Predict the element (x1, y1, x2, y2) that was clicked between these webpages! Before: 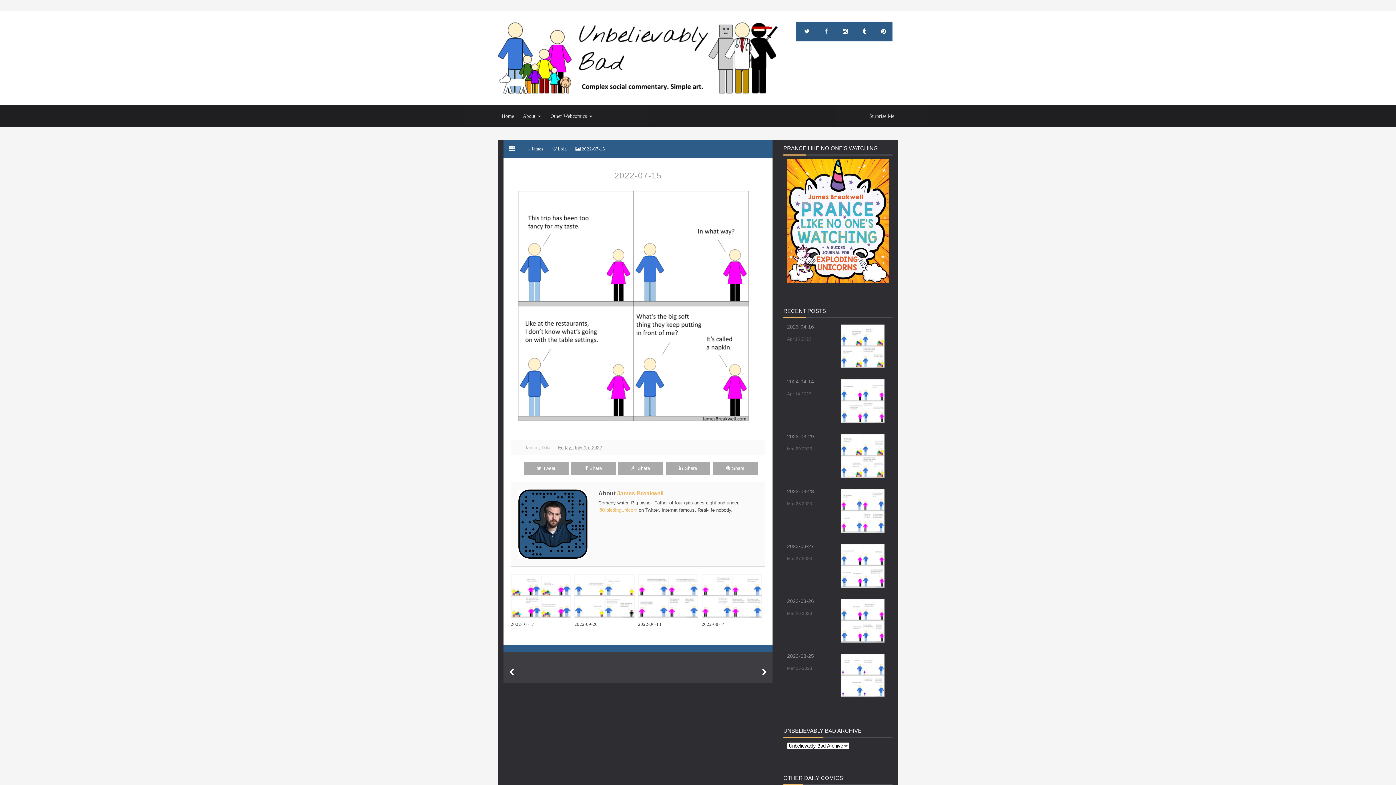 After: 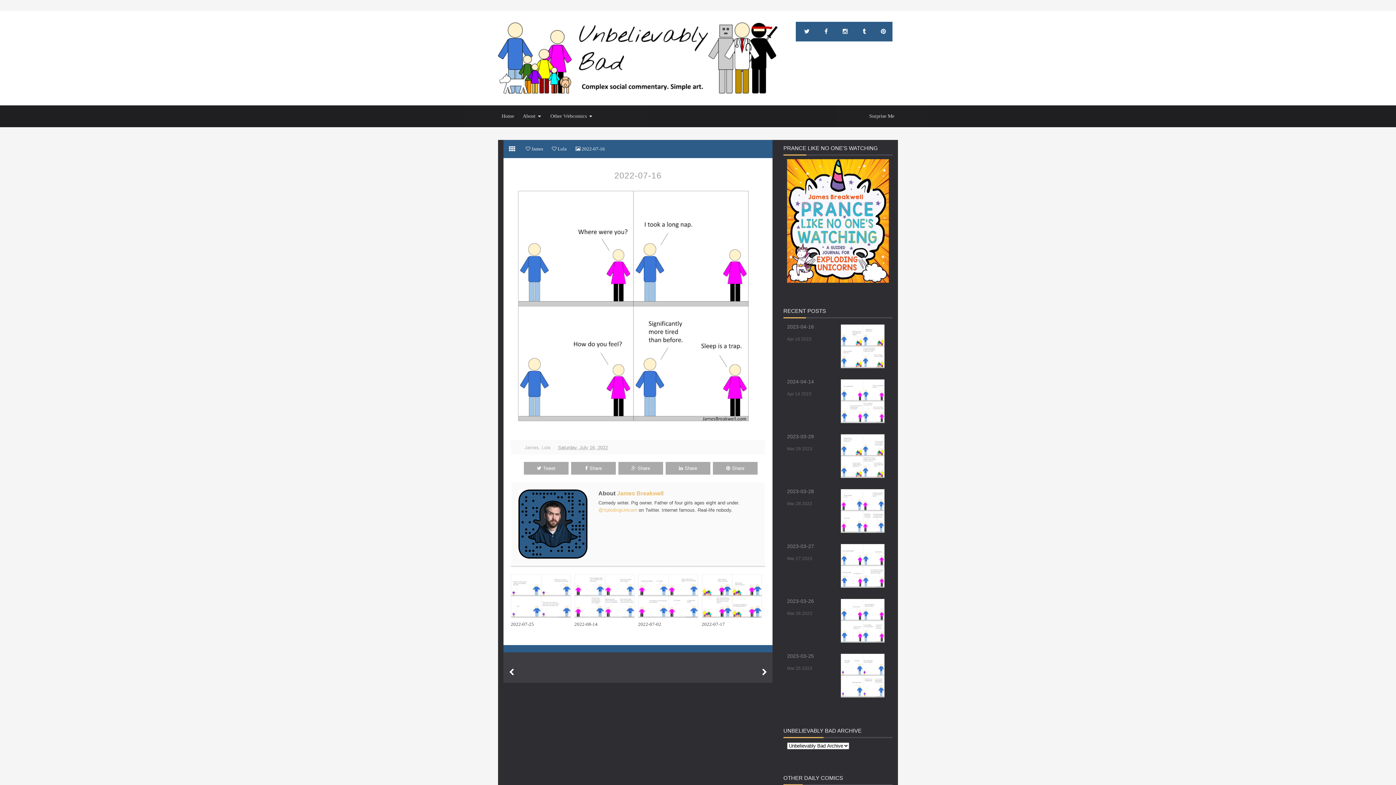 Action: bbox: (503, 665, 519, 679)